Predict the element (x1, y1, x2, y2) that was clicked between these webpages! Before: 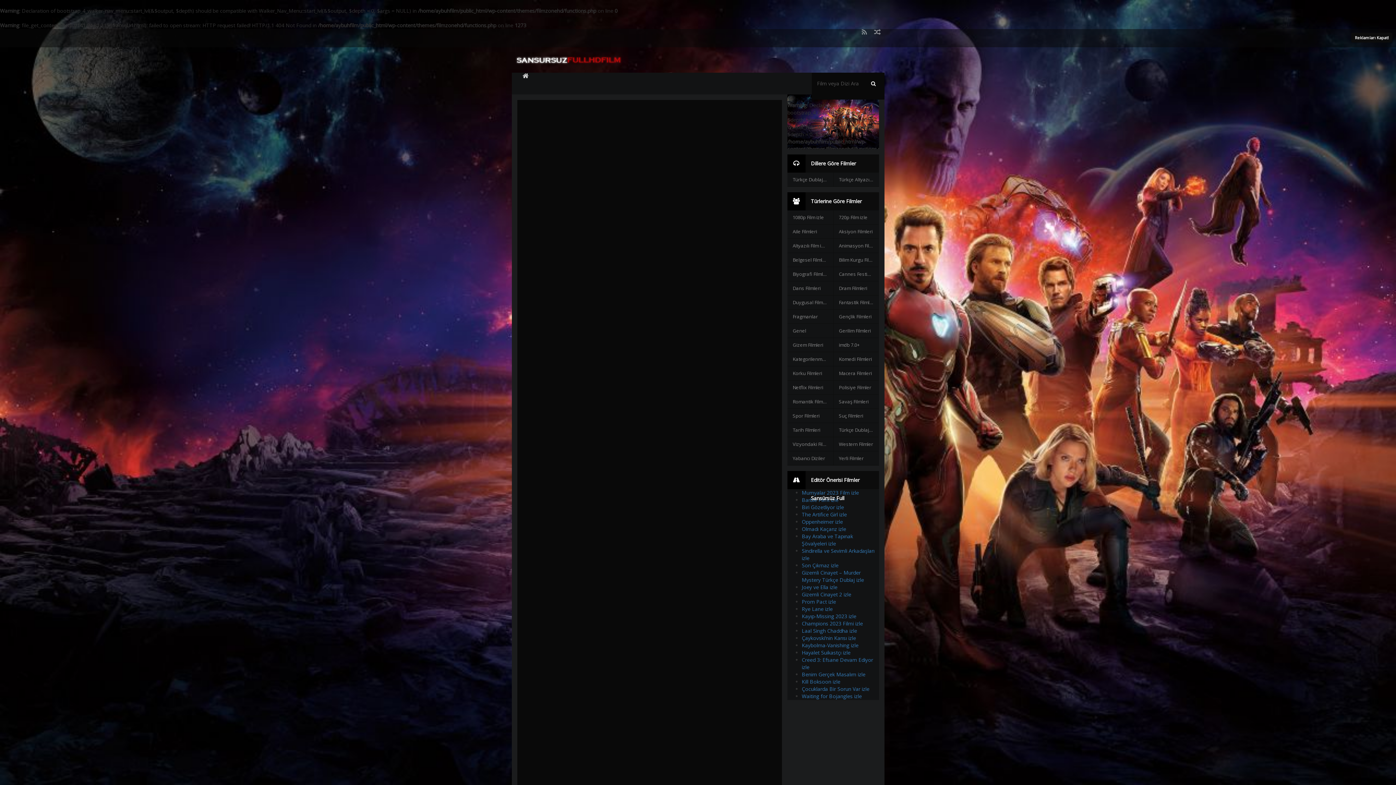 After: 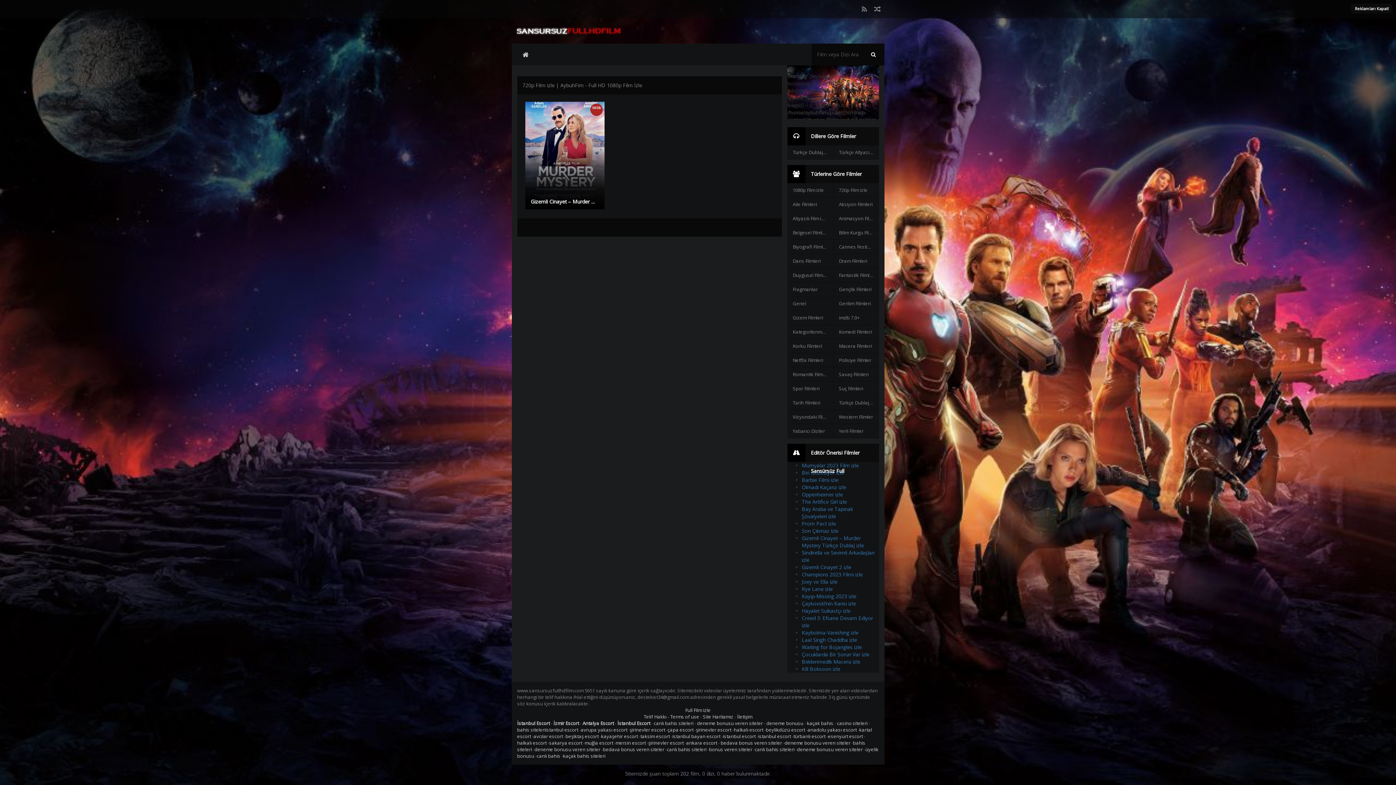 Action: label: 720p Film izle bbox: (833, 210, 879, 224)